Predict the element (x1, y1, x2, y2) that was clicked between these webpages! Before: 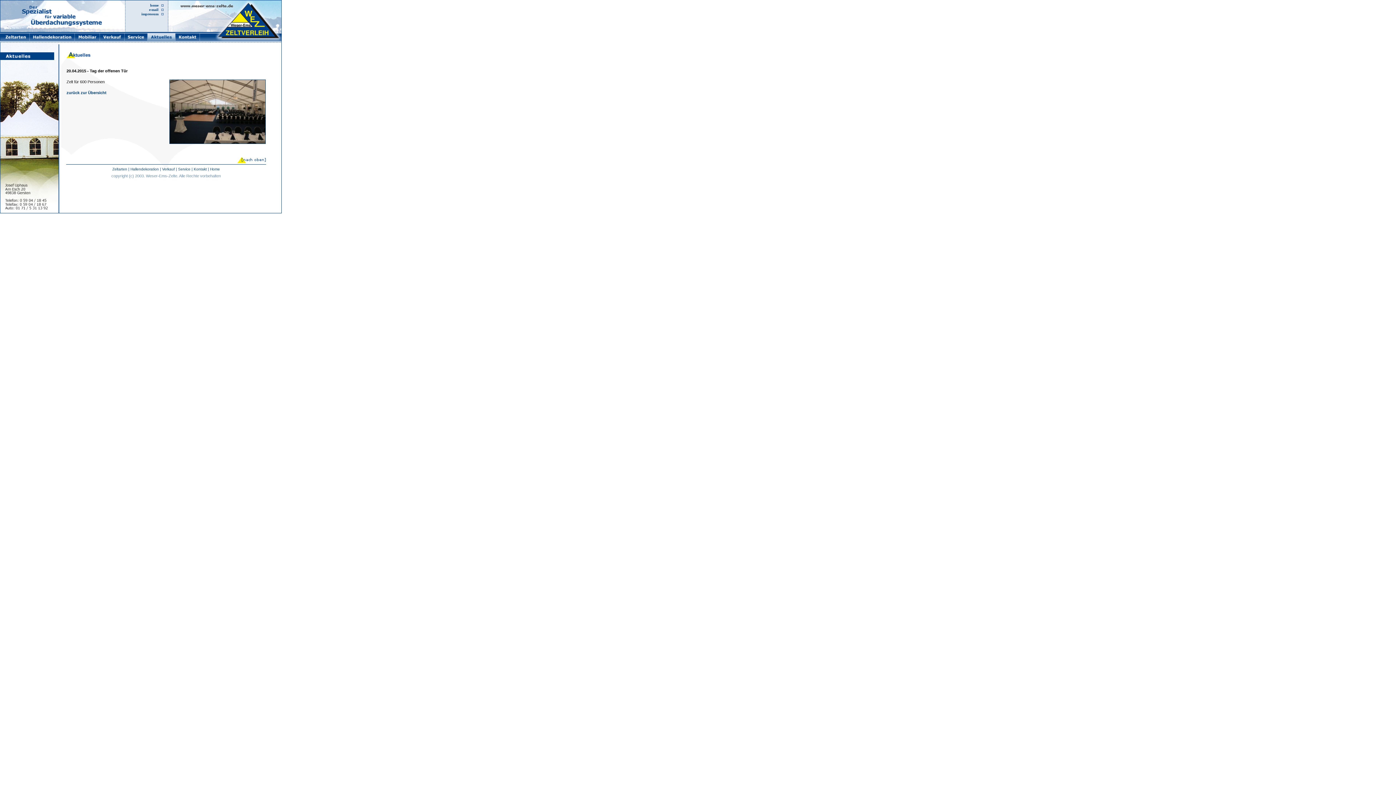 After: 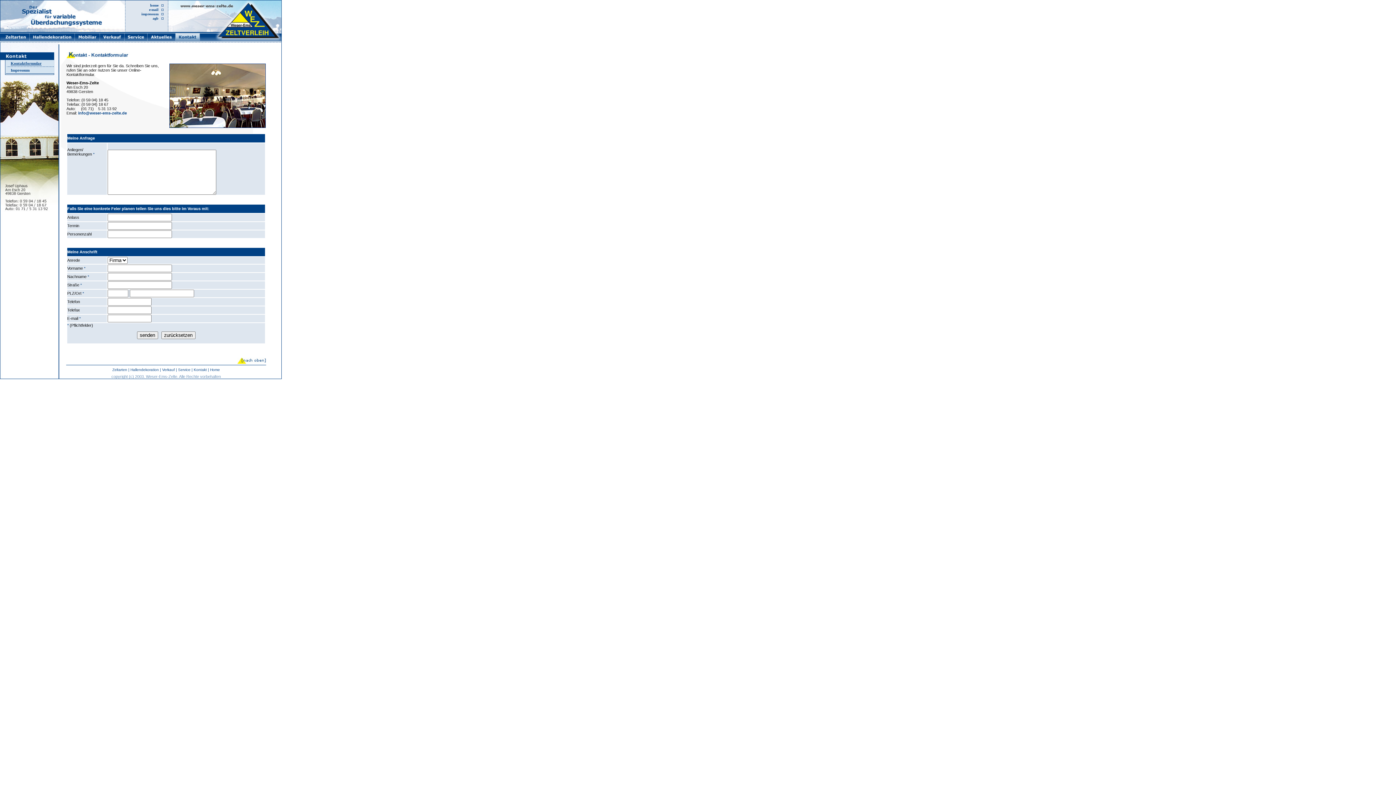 Action: label: Kontakt bbox: (193, 167, 206, 171)